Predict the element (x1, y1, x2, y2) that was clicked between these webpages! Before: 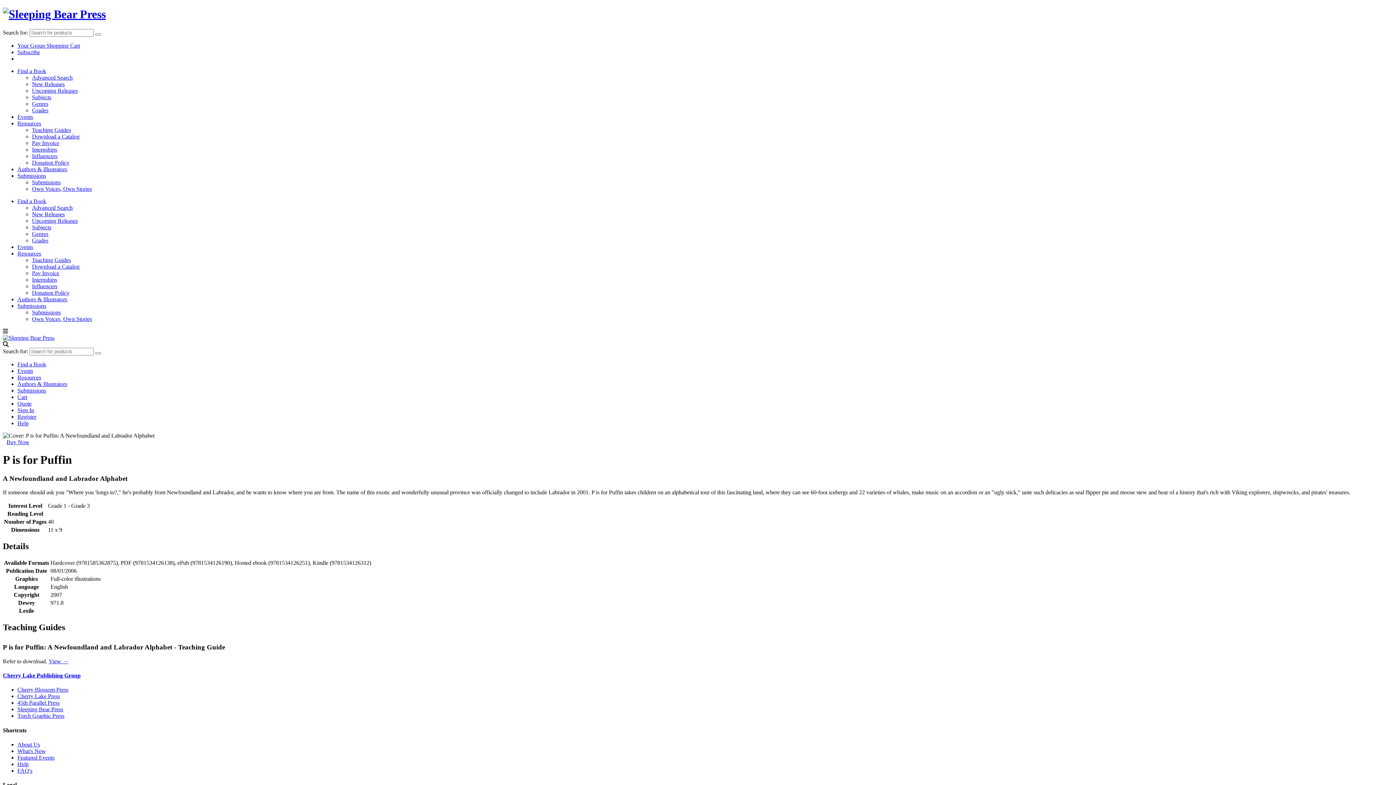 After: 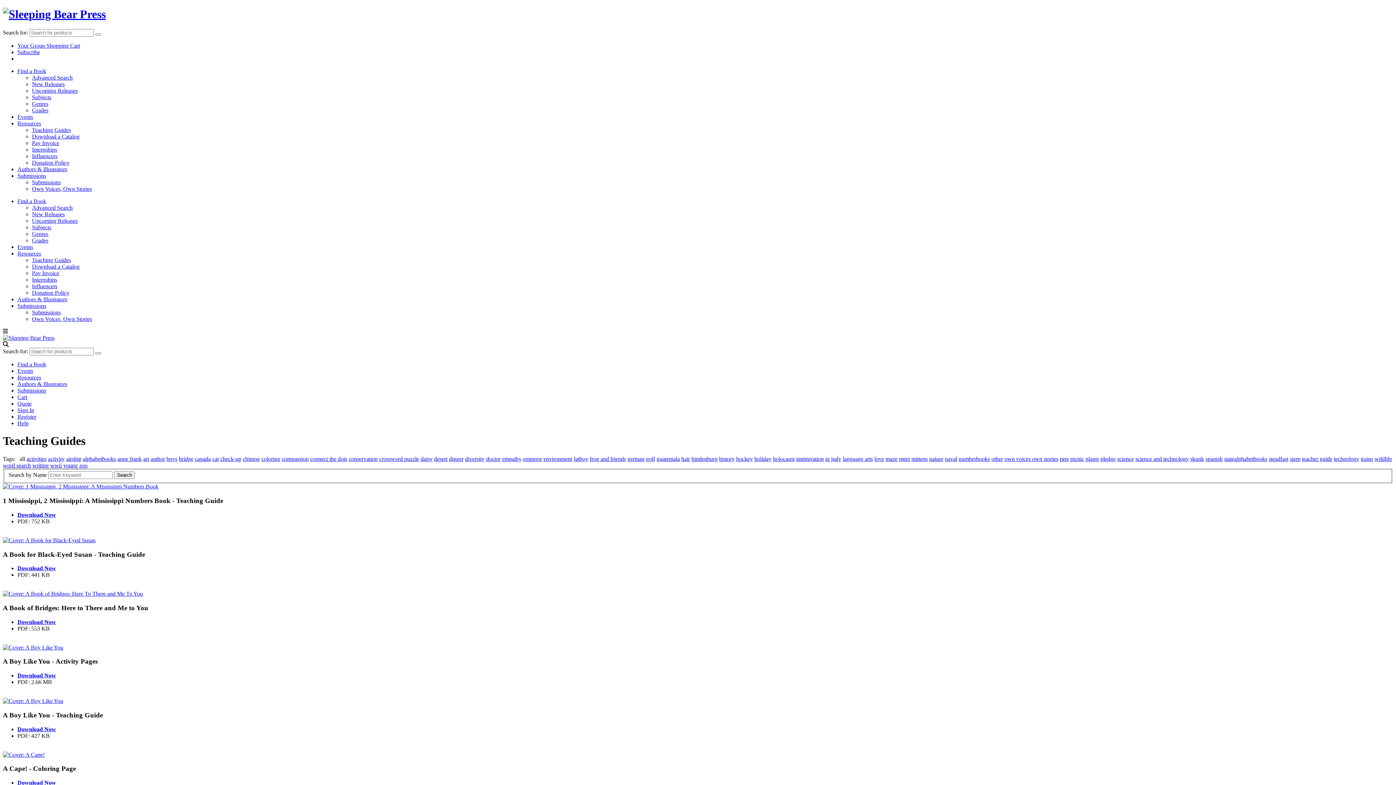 Action: bbox: (32, 257, 70, 263) label: Teaching Guides